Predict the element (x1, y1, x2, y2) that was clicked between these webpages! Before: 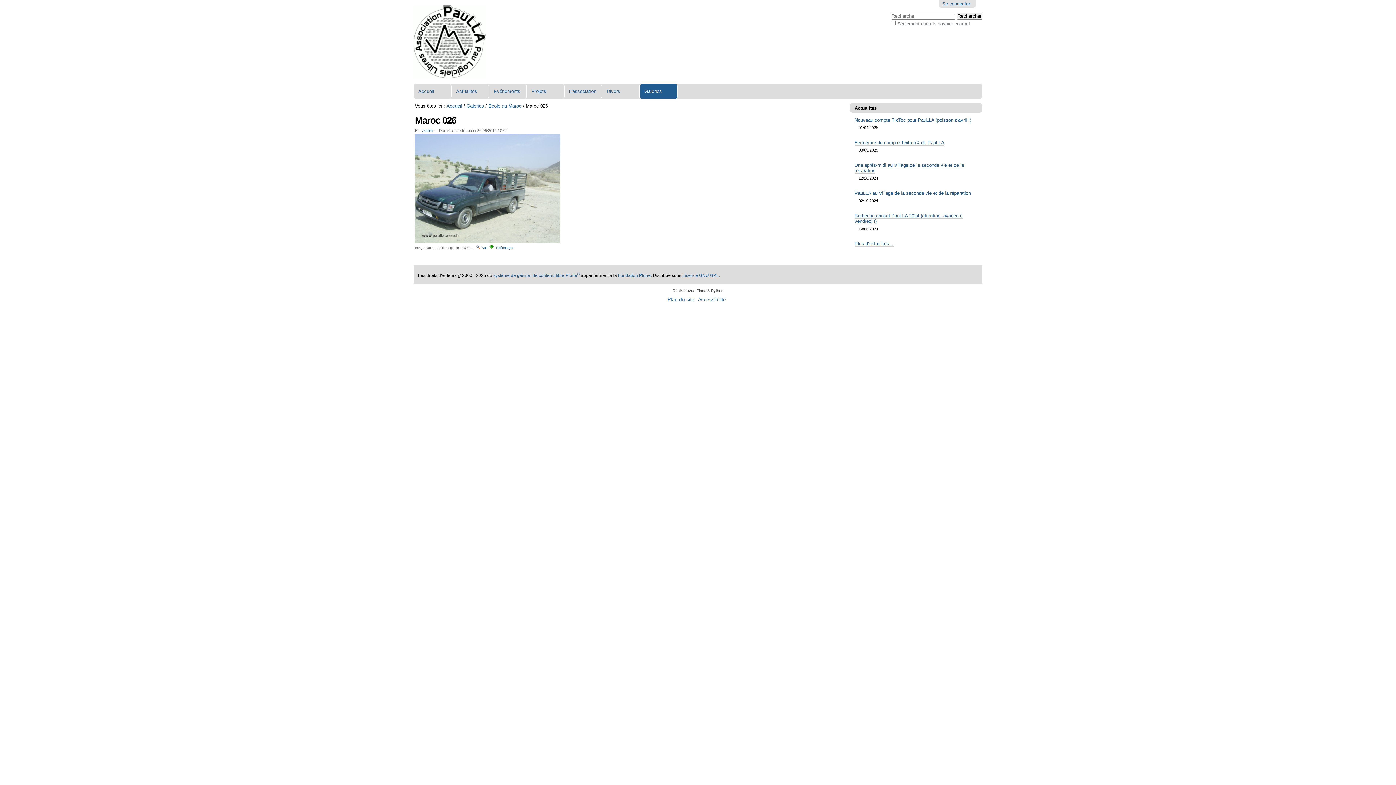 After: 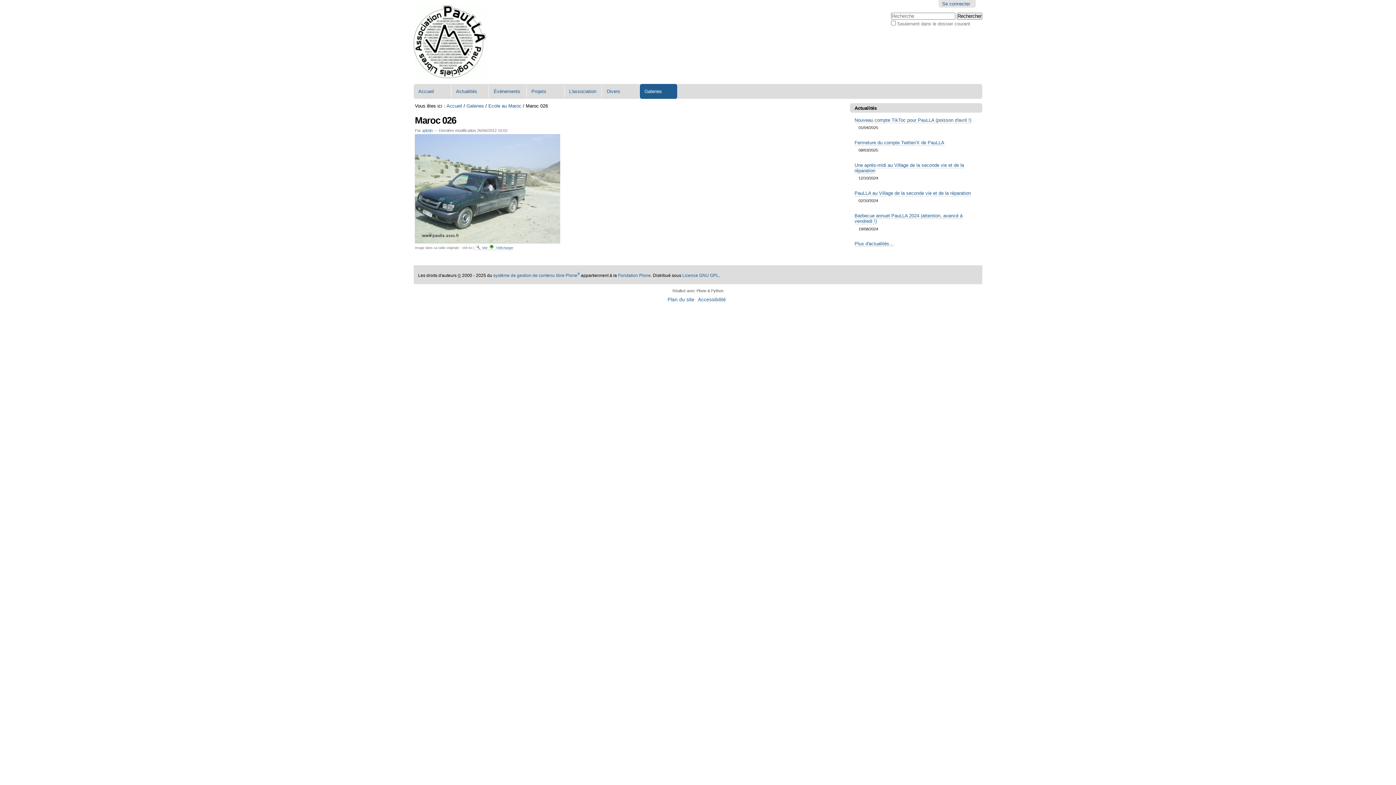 Action: bbox: (493, 273, 580, 278) label: système de gestion de contenu libre Plone®